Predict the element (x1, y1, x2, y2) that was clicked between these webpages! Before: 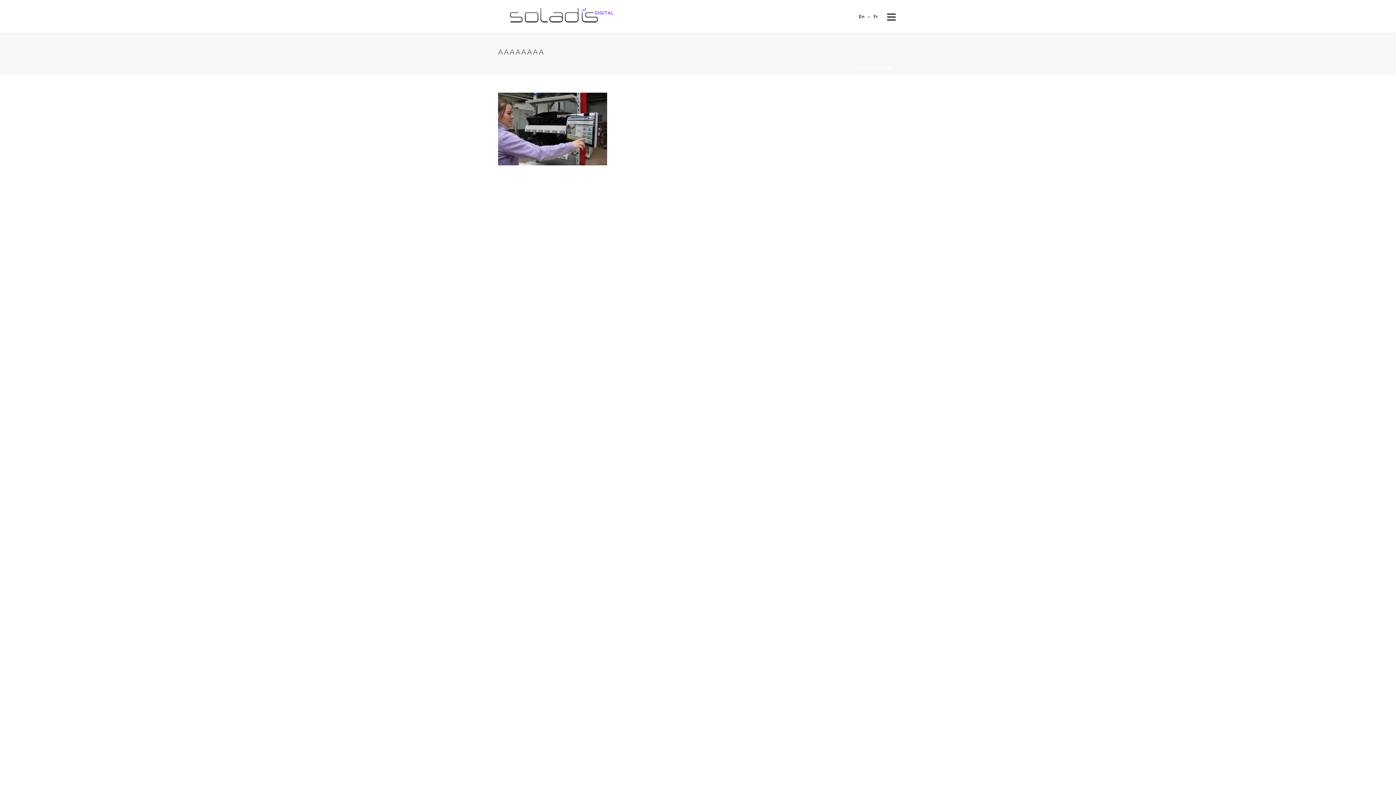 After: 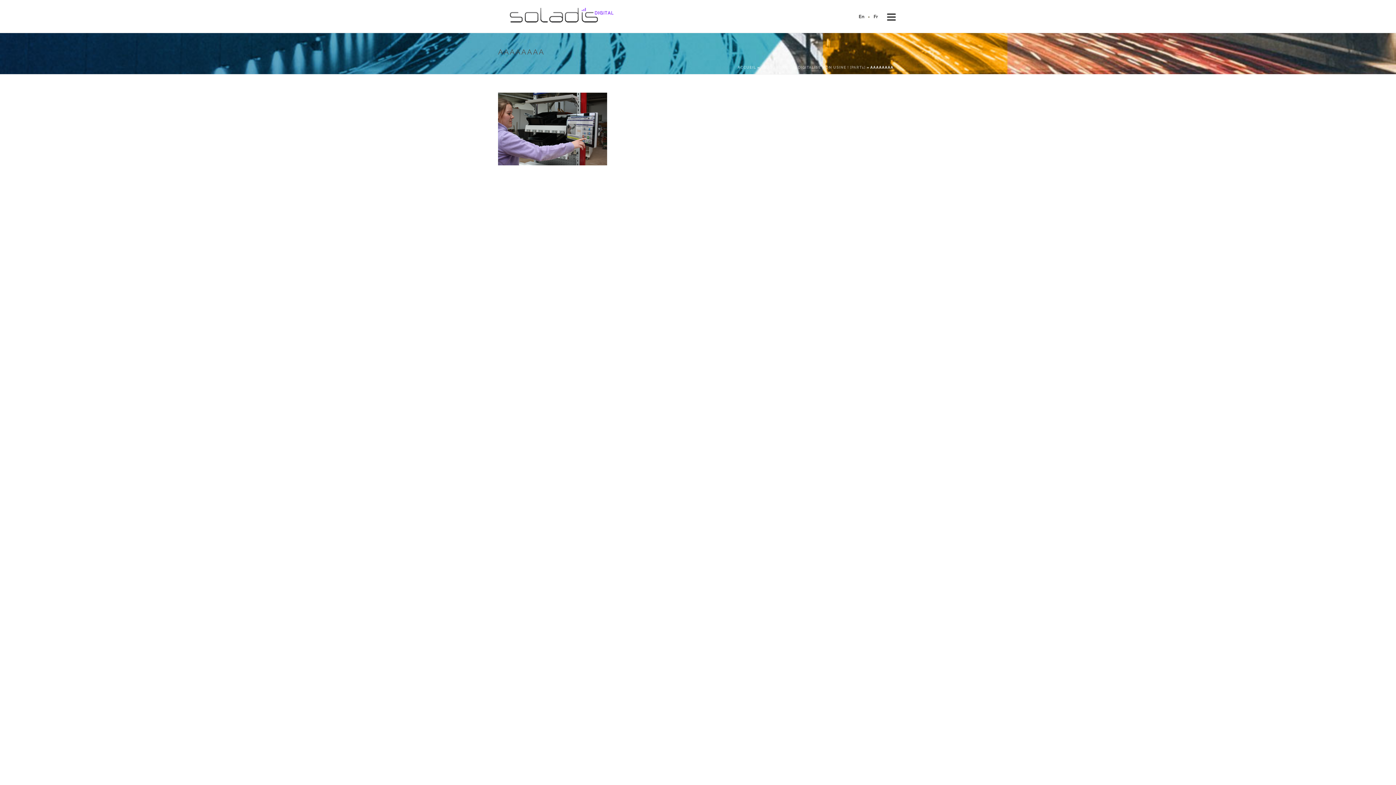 Action: label: Fr bbox: (866, 12, 885, 21)